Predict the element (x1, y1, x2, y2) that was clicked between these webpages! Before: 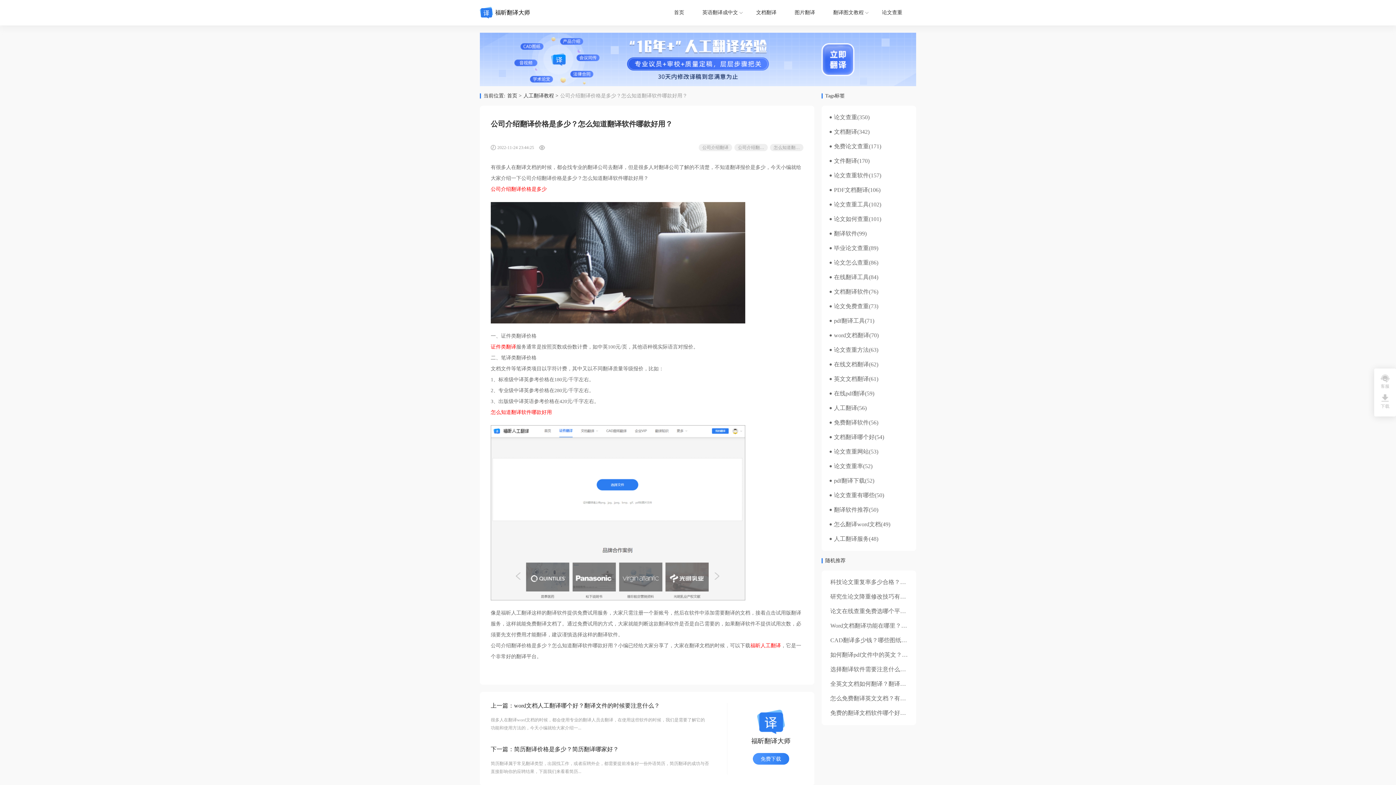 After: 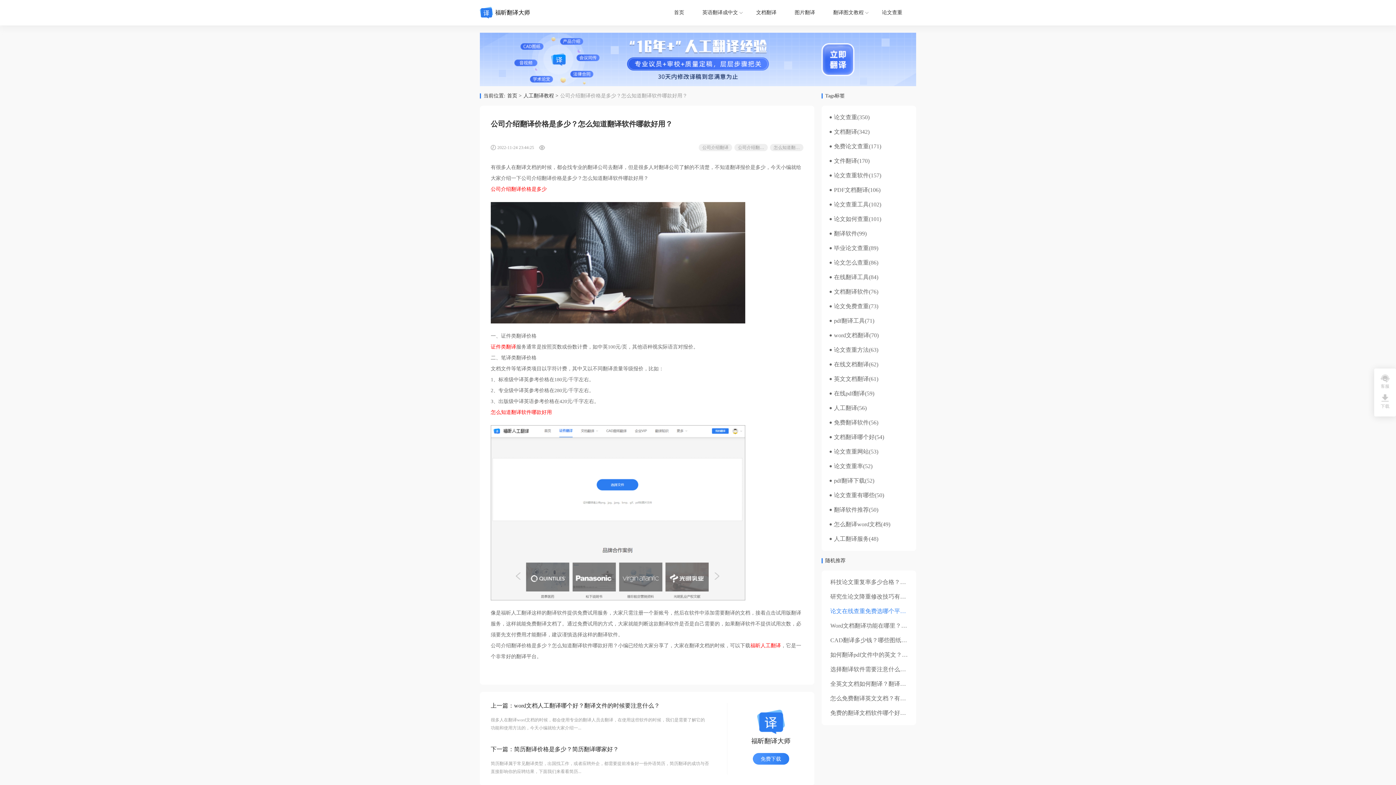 Action: bbox: (830, 608, 976, 614) label: 论文在线查重免费选哪个平台？论文开题报告是否查重？